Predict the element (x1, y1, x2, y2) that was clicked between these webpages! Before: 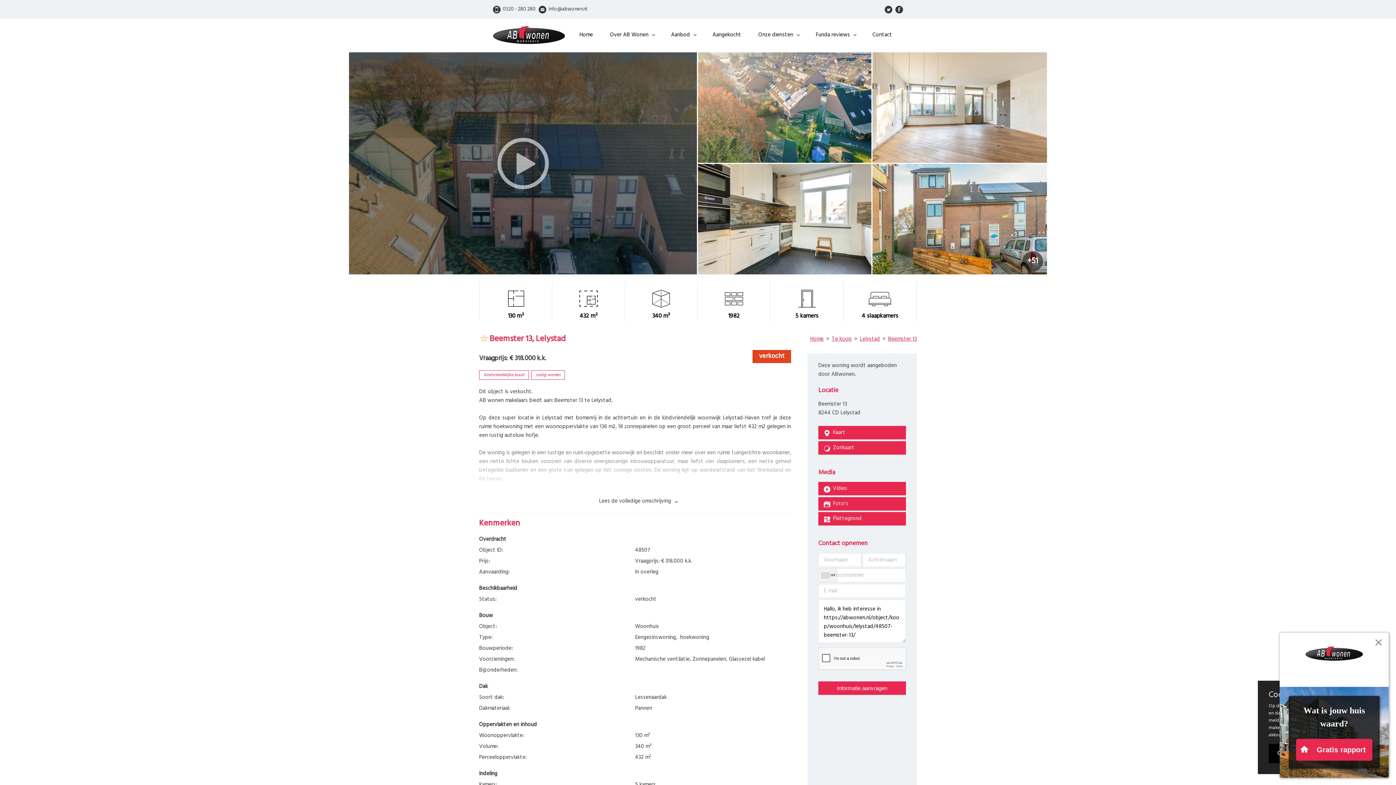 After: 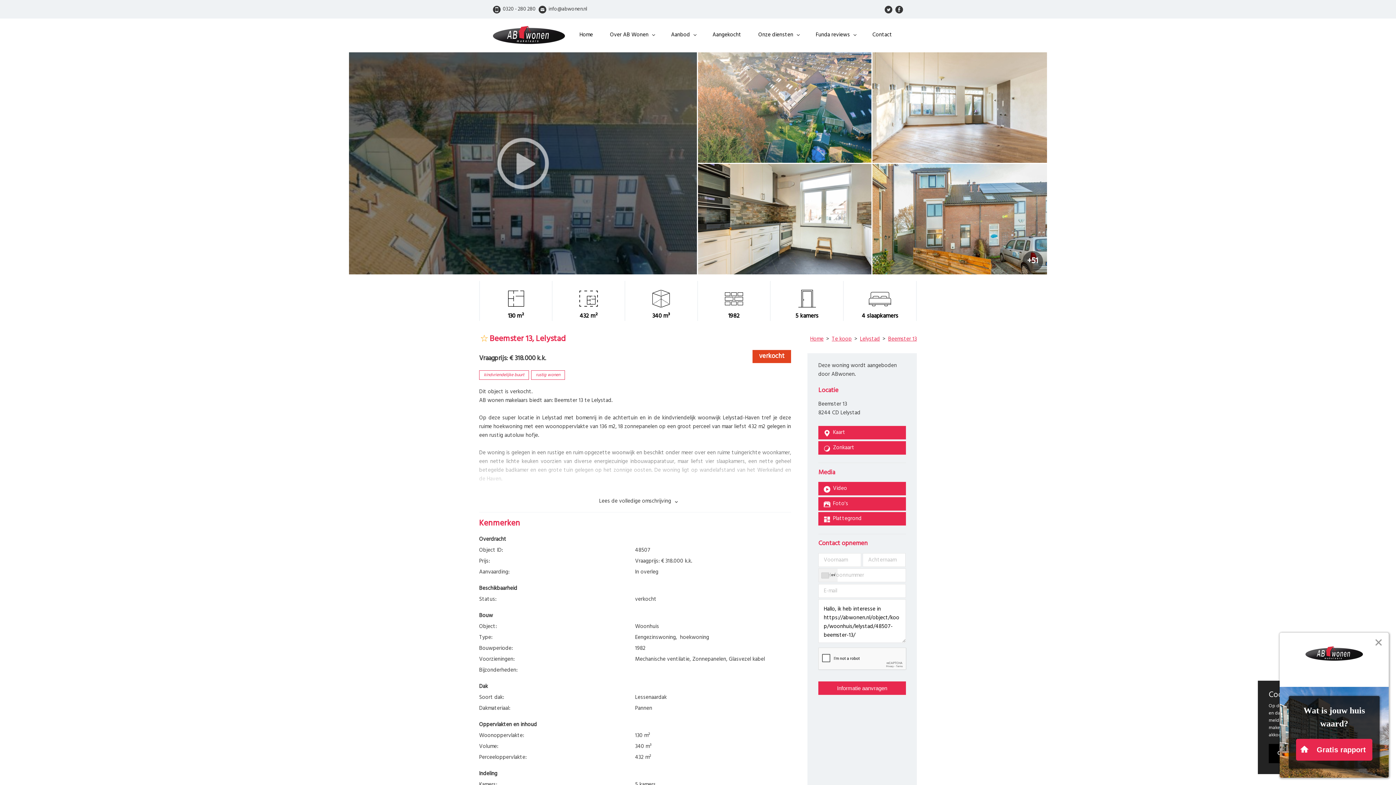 Action: label: info@abwonen.nl bbox: (538, 5, 587, 13)